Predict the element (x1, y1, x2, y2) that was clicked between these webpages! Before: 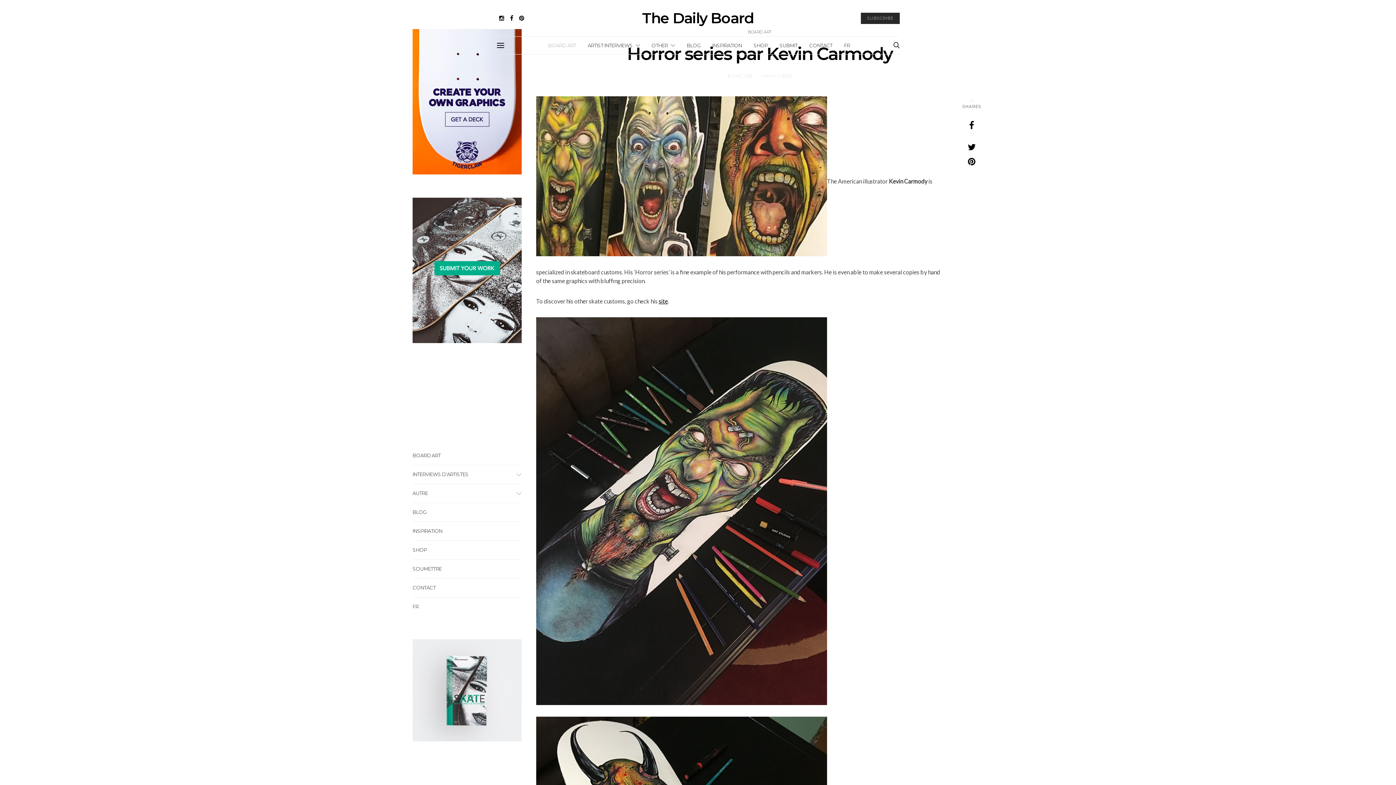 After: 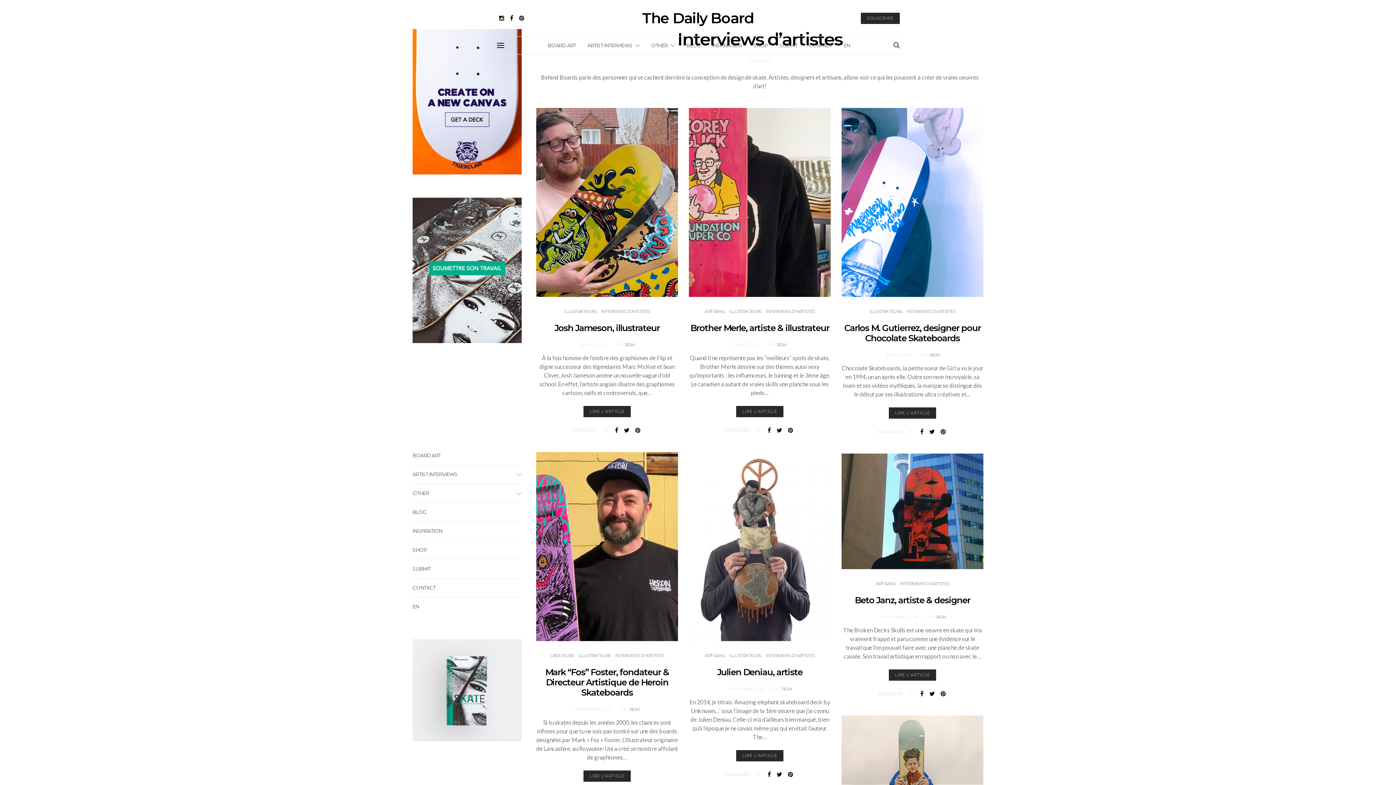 Action: label: INTERVIEWS D’ARTISTES bbox: (412, 465, 468, 484)